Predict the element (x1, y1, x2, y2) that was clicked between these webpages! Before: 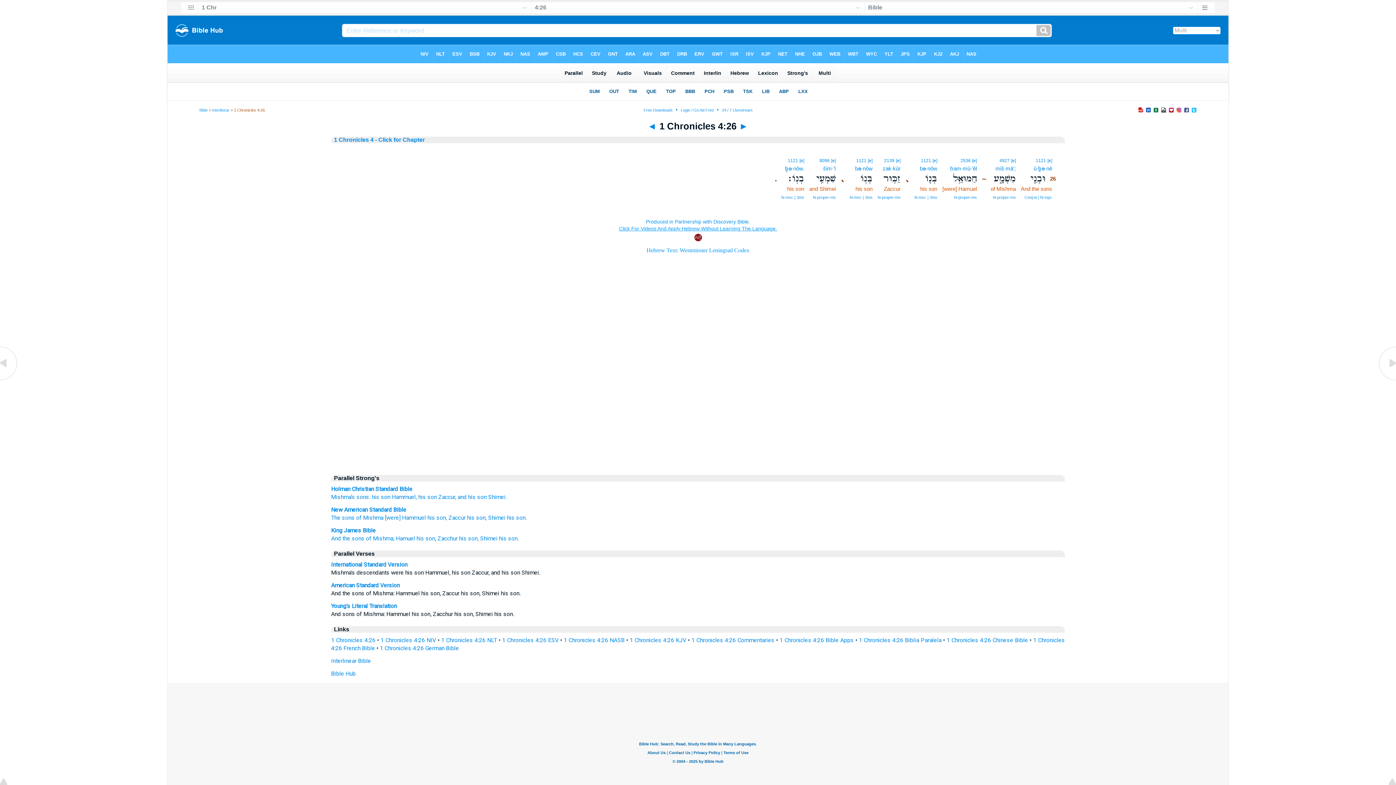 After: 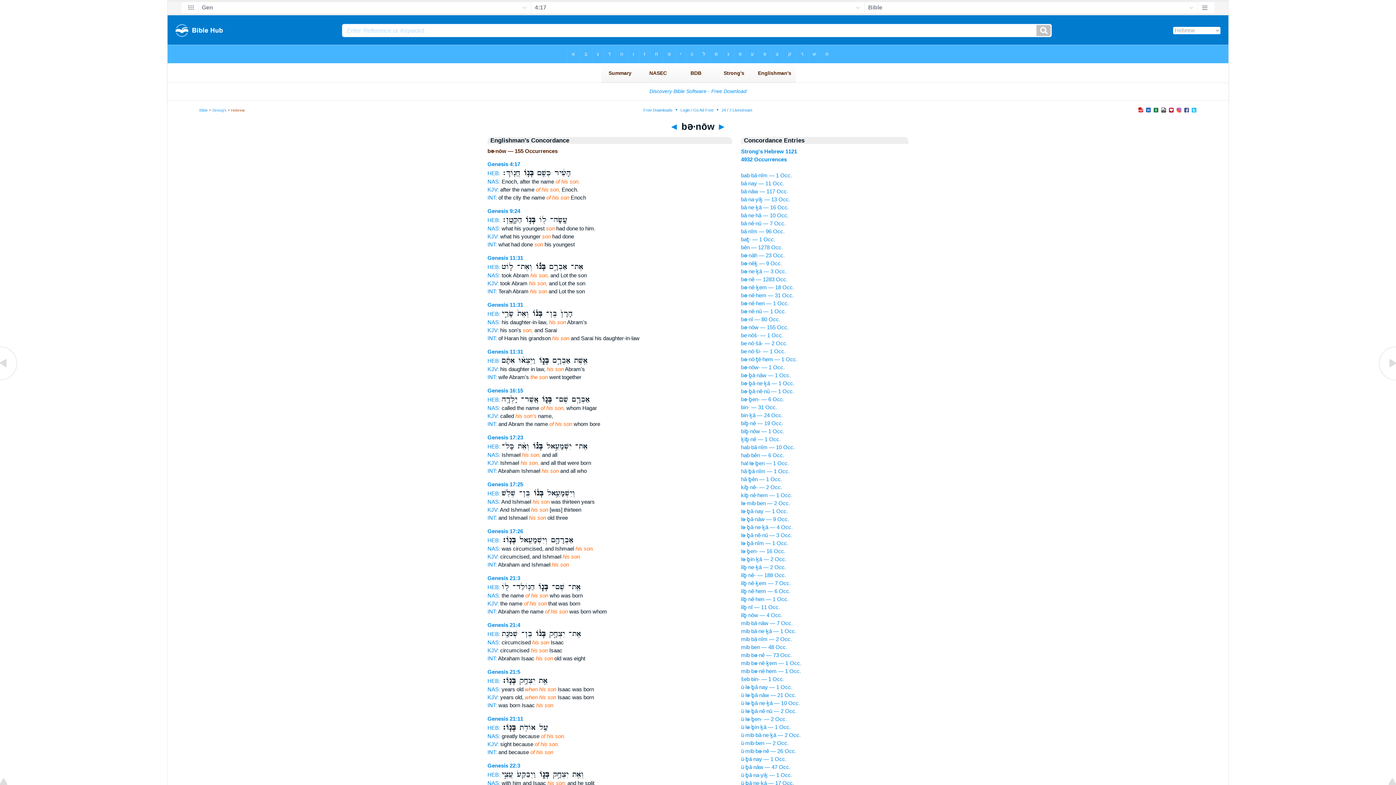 Action: bbox: (920, 165, 937, 171) label: bə·nōw